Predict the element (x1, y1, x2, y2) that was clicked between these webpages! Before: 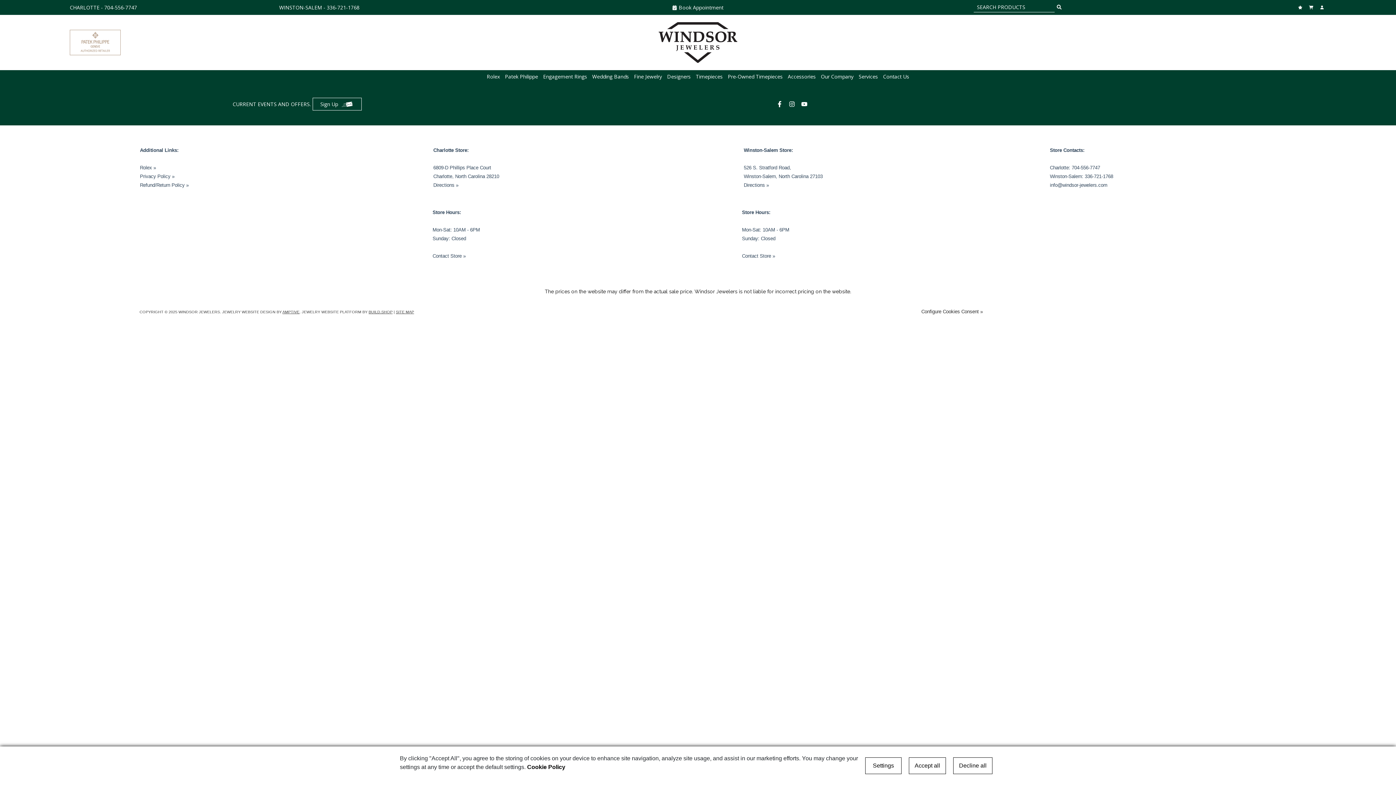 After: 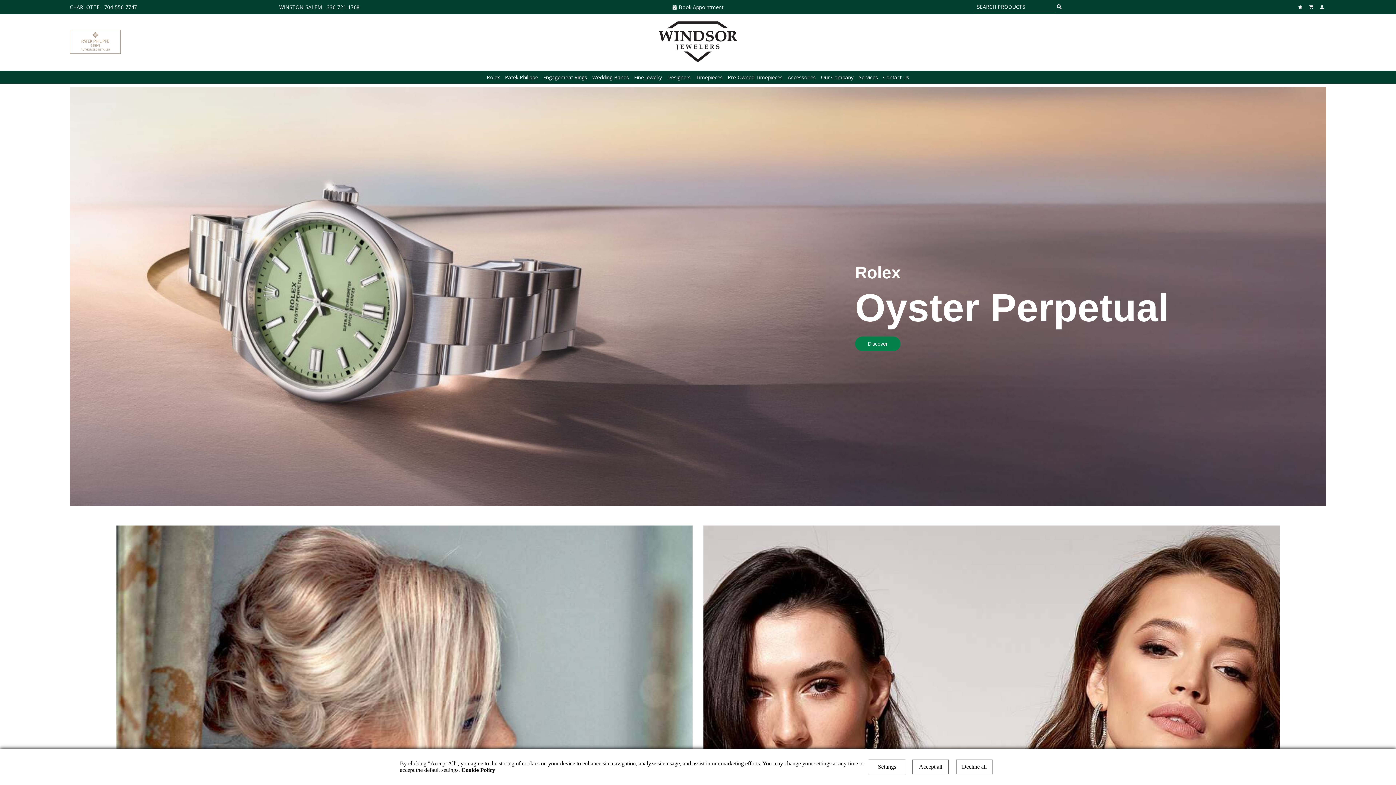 Action: bbox: (658, 22, 737, 62)